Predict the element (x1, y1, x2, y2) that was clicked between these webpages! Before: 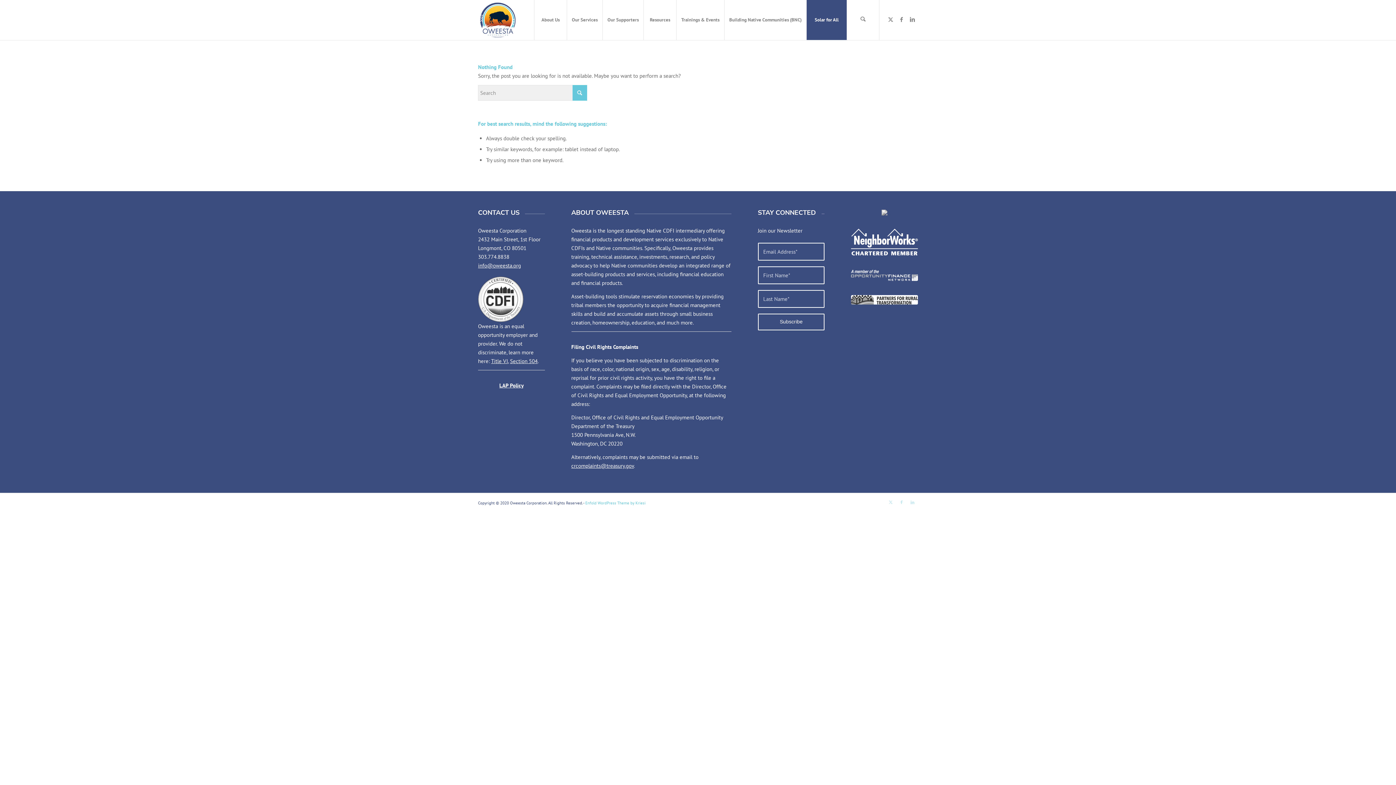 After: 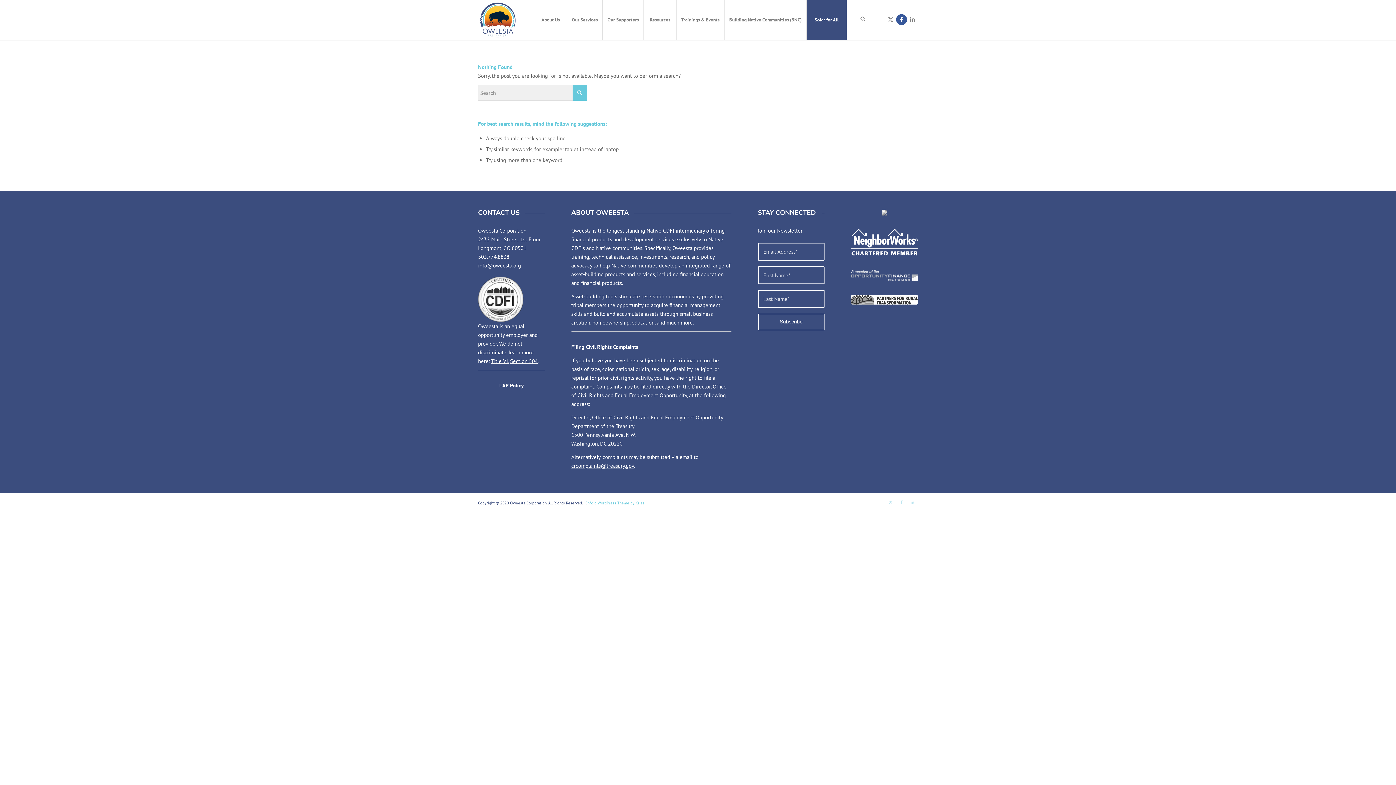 Action: label: Link to Facebook bbox: (896, 14, 907, 25)